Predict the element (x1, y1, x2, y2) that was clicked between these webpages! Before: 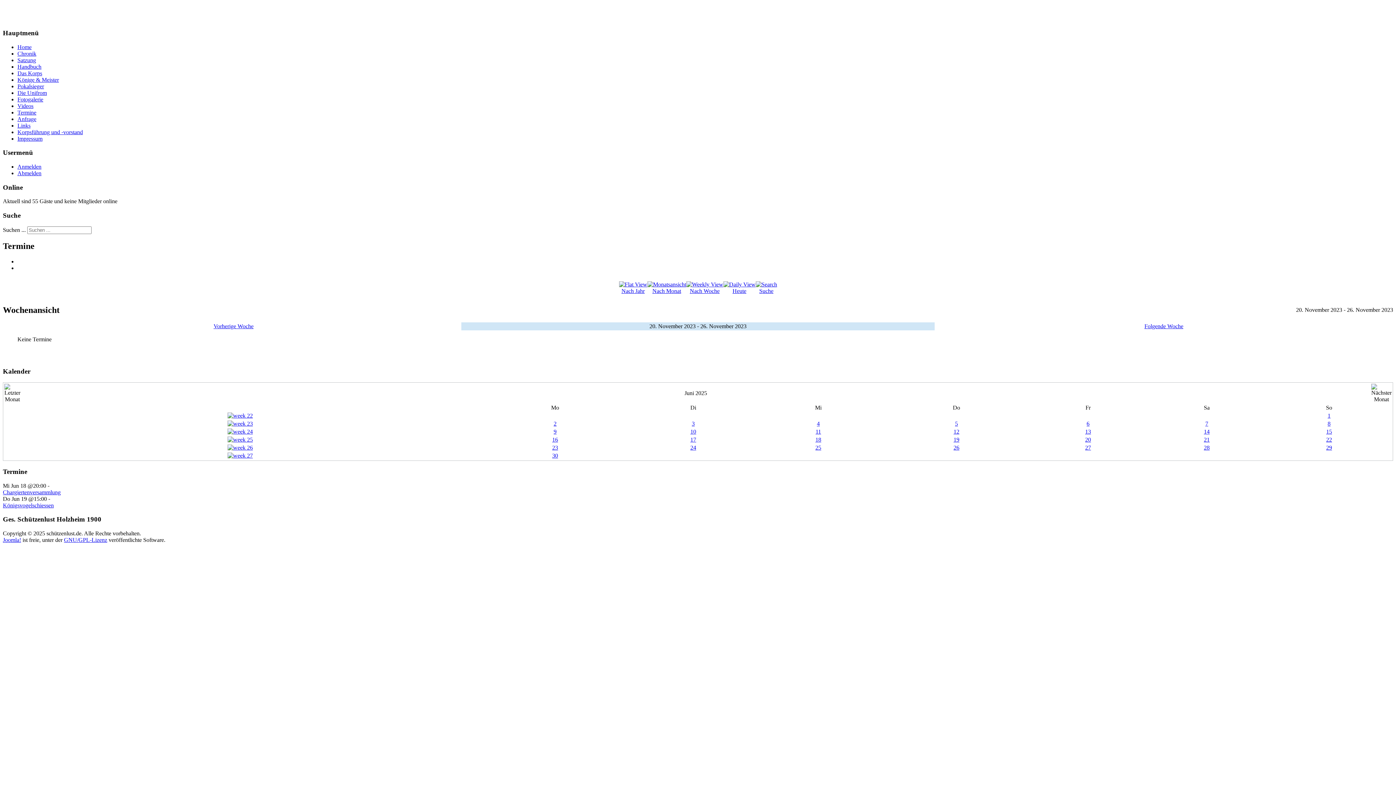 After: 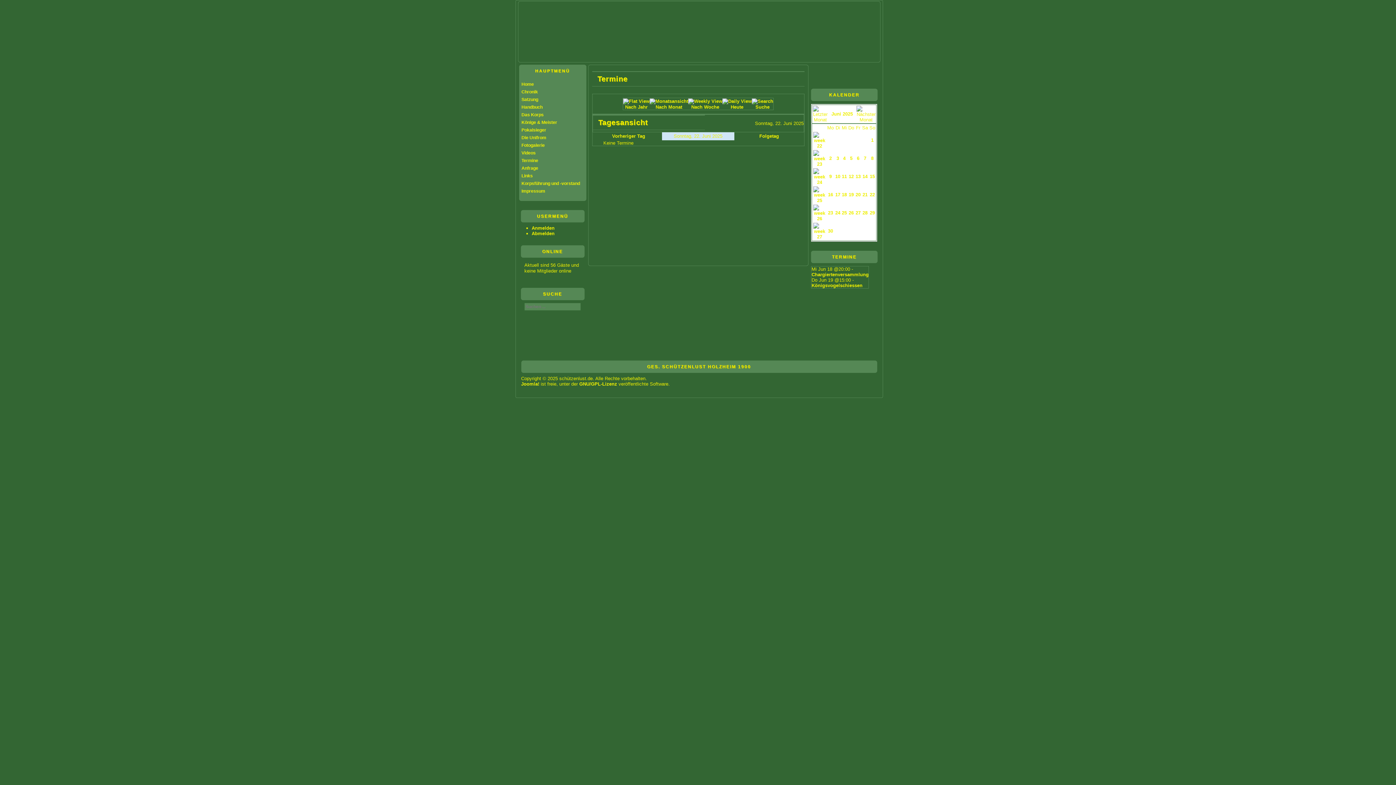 Action: bbox: (1326, 436, 1332, 442) label: 22